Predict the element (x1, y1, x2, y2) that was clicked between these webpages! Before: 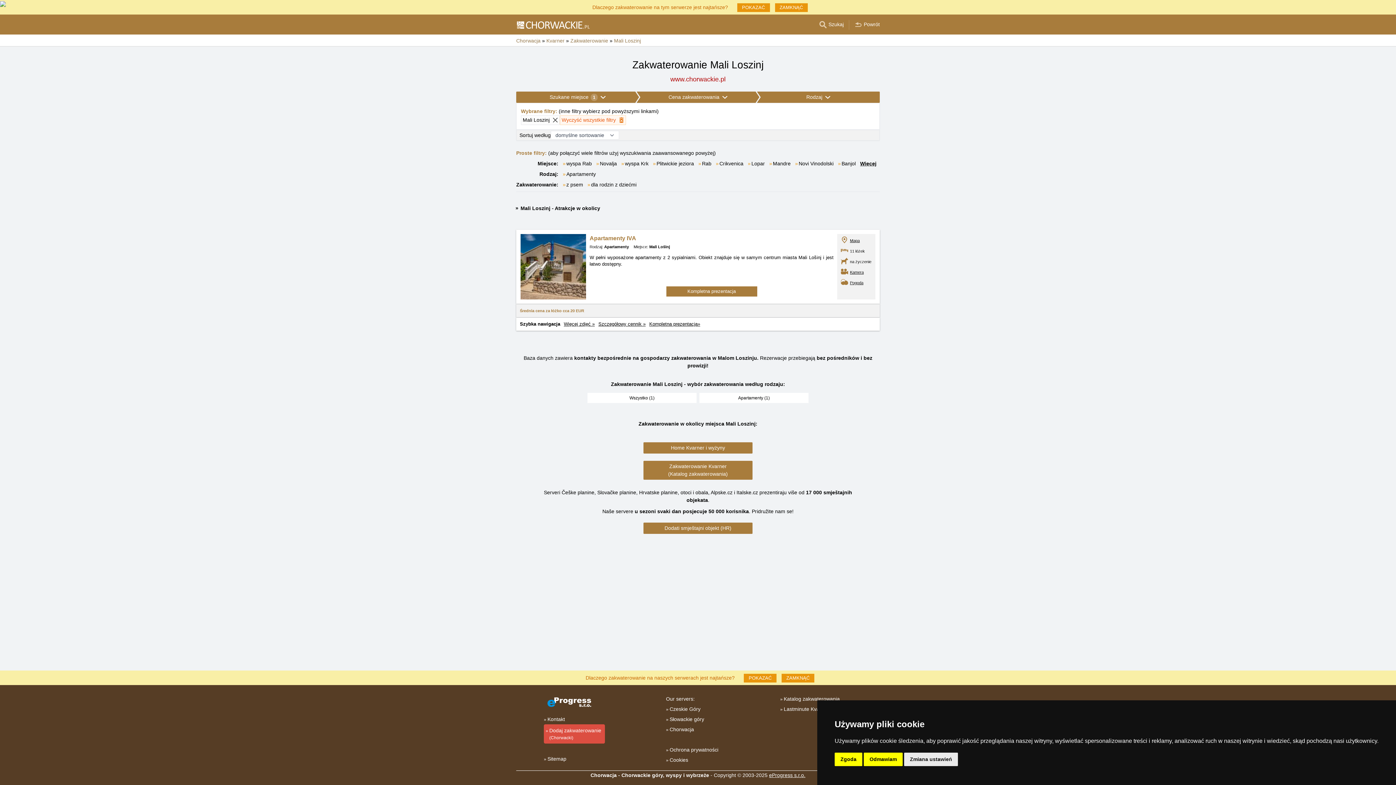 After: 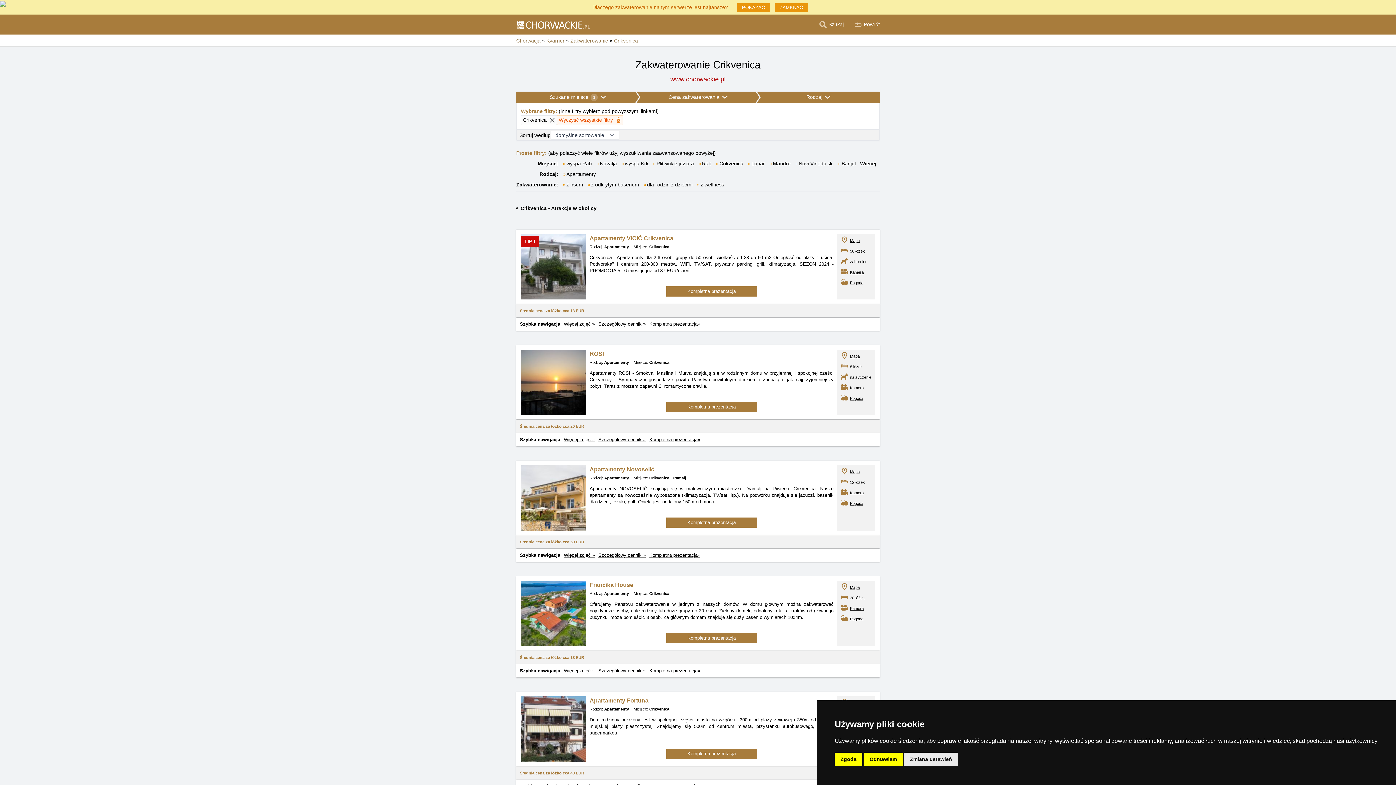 Action: label: Crikvenica bbox: (719, 160, 743, 166)